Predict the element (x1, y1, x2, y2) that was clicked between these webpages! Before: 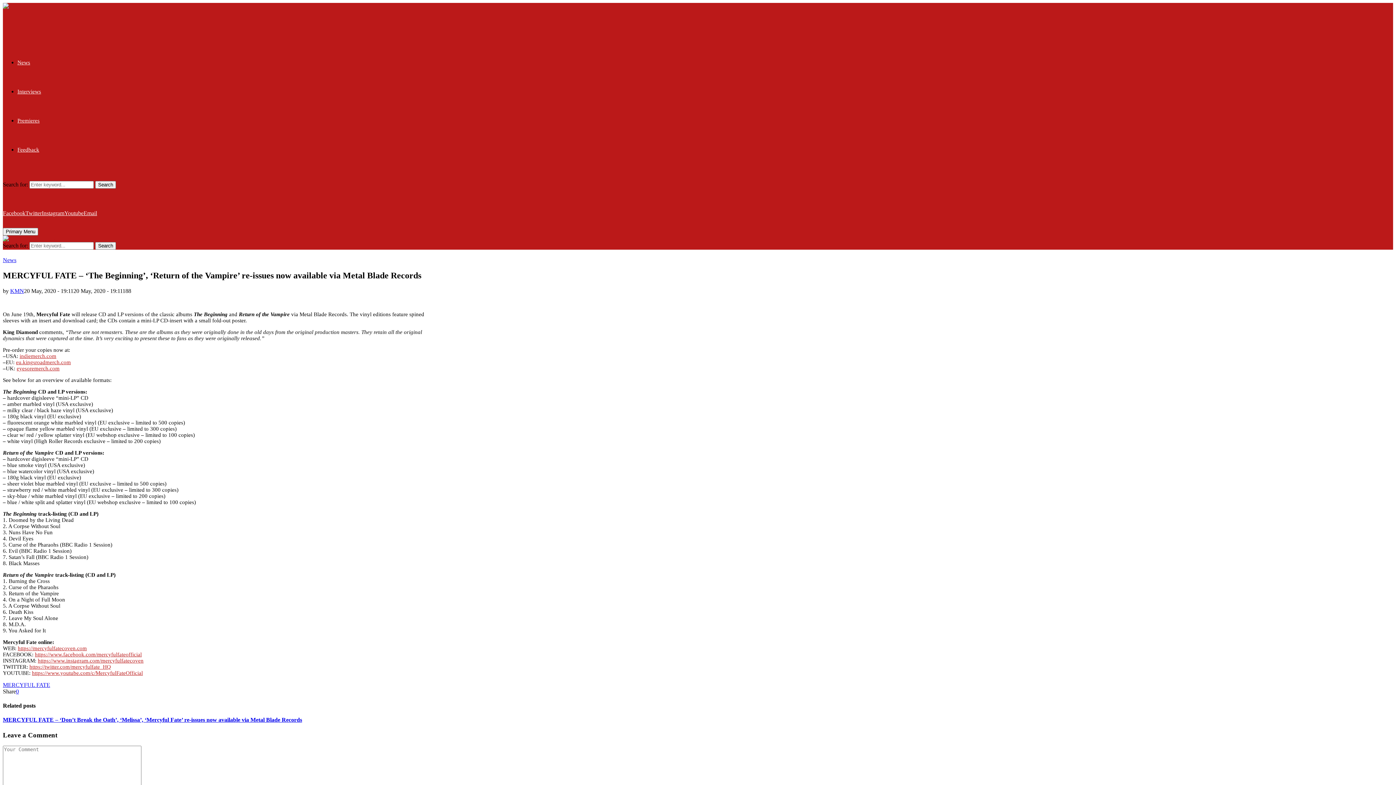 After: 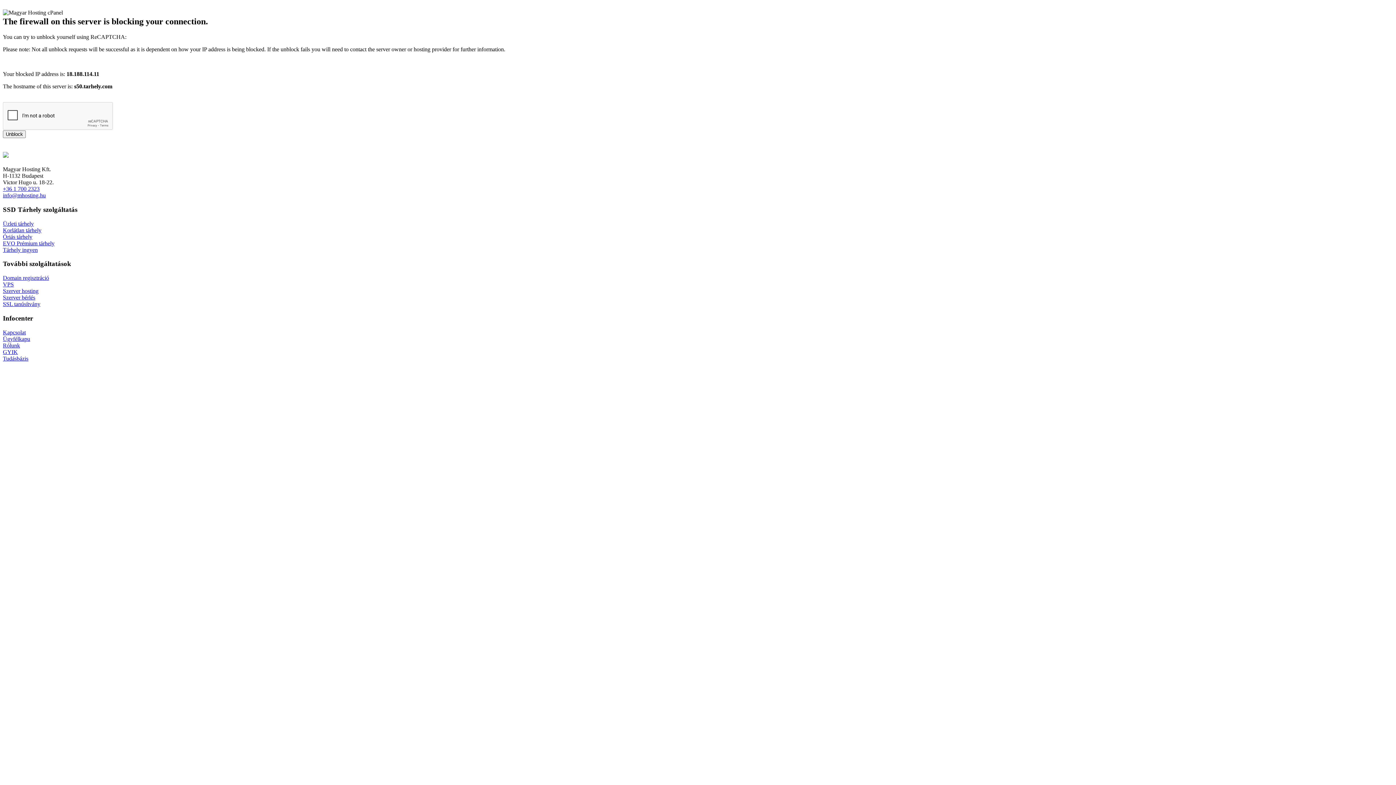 Action: label: KMN bbox: (10, 287, 24, 294)